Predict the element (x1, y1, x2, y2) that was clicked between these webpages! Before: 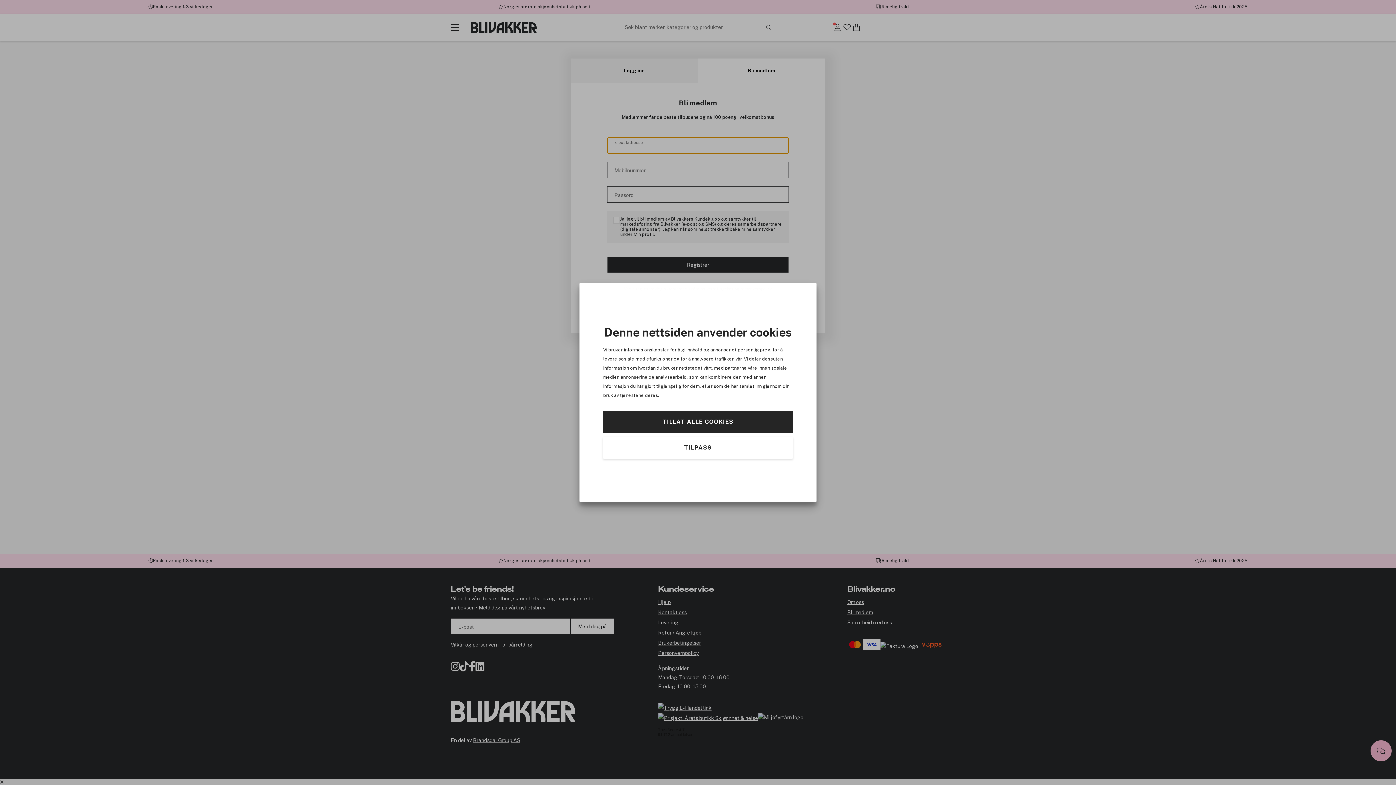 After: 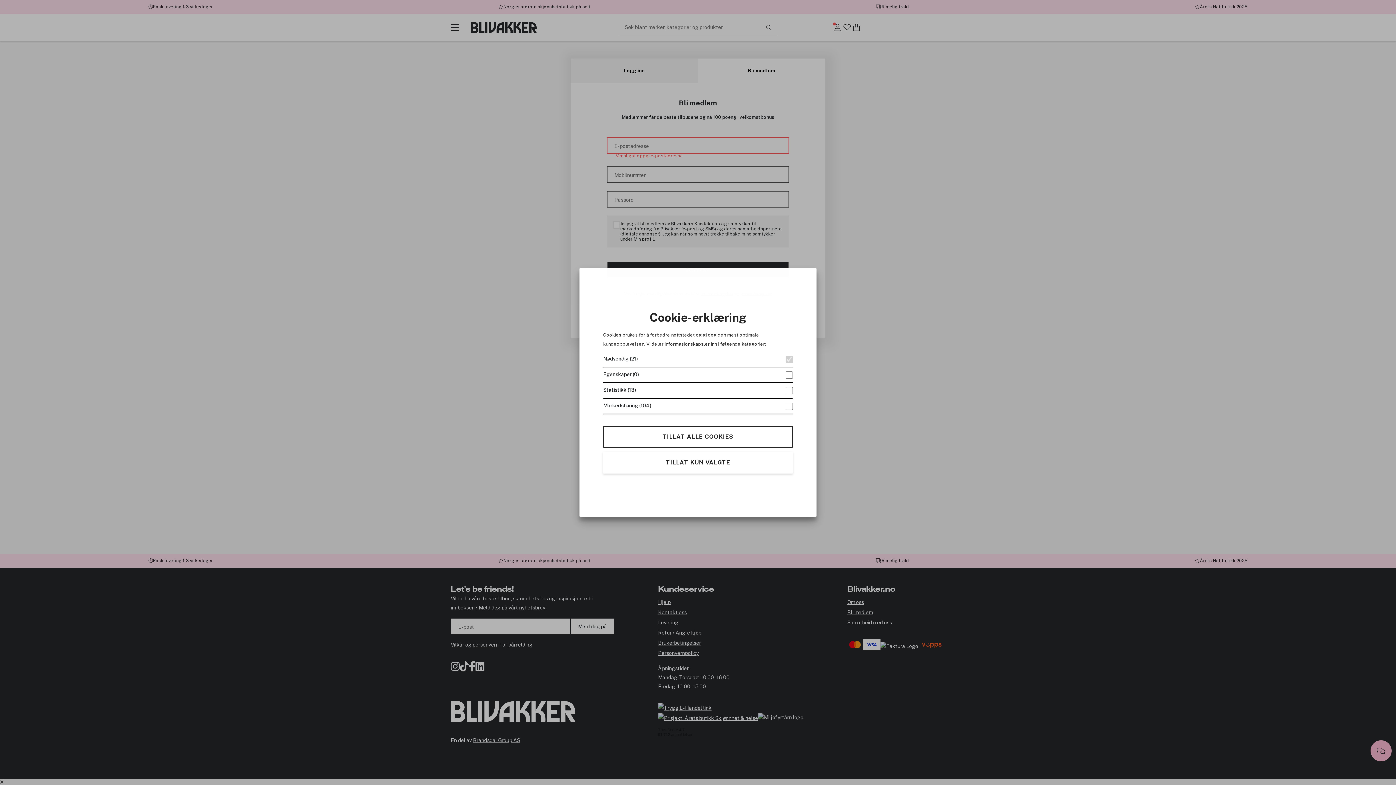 Action: bbox: (603, 437, 793, 458) label: TILPASS